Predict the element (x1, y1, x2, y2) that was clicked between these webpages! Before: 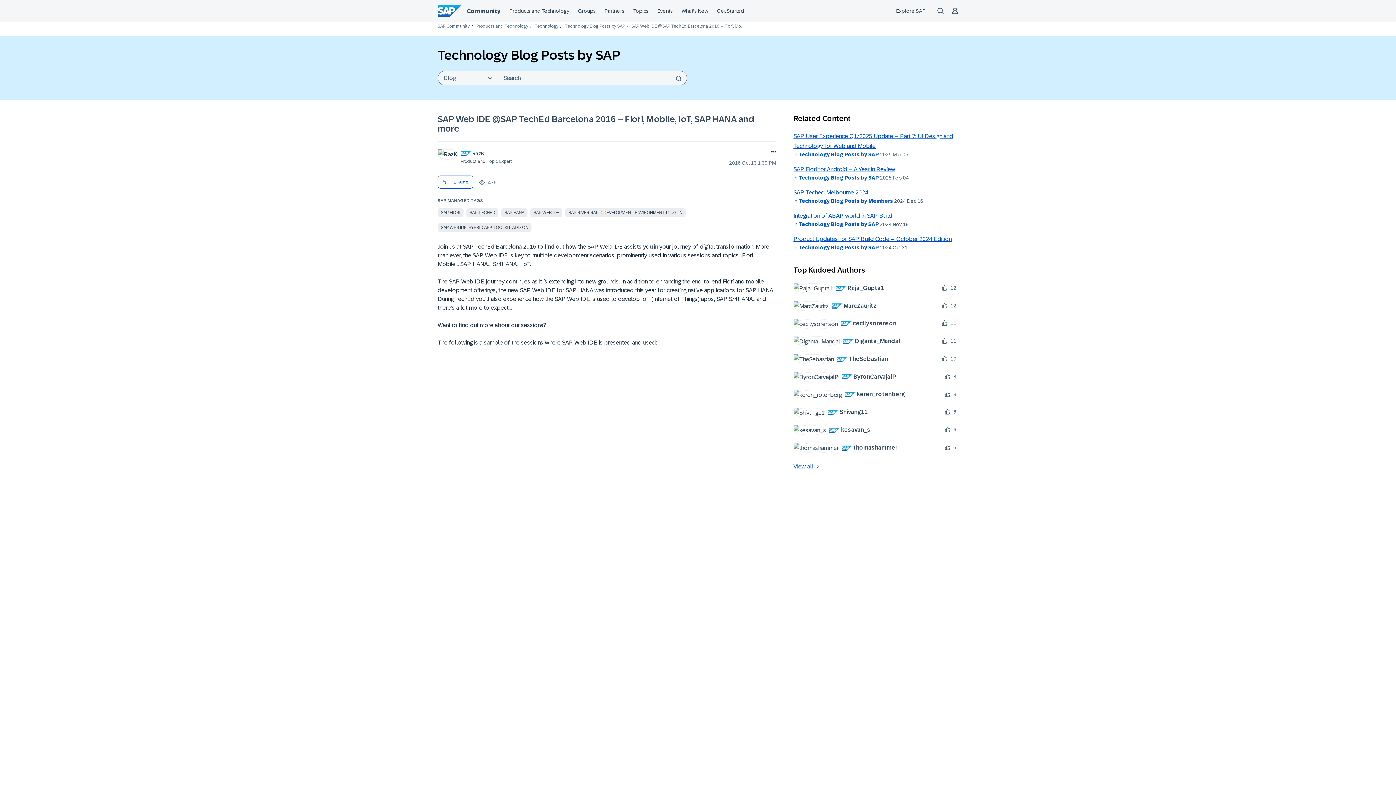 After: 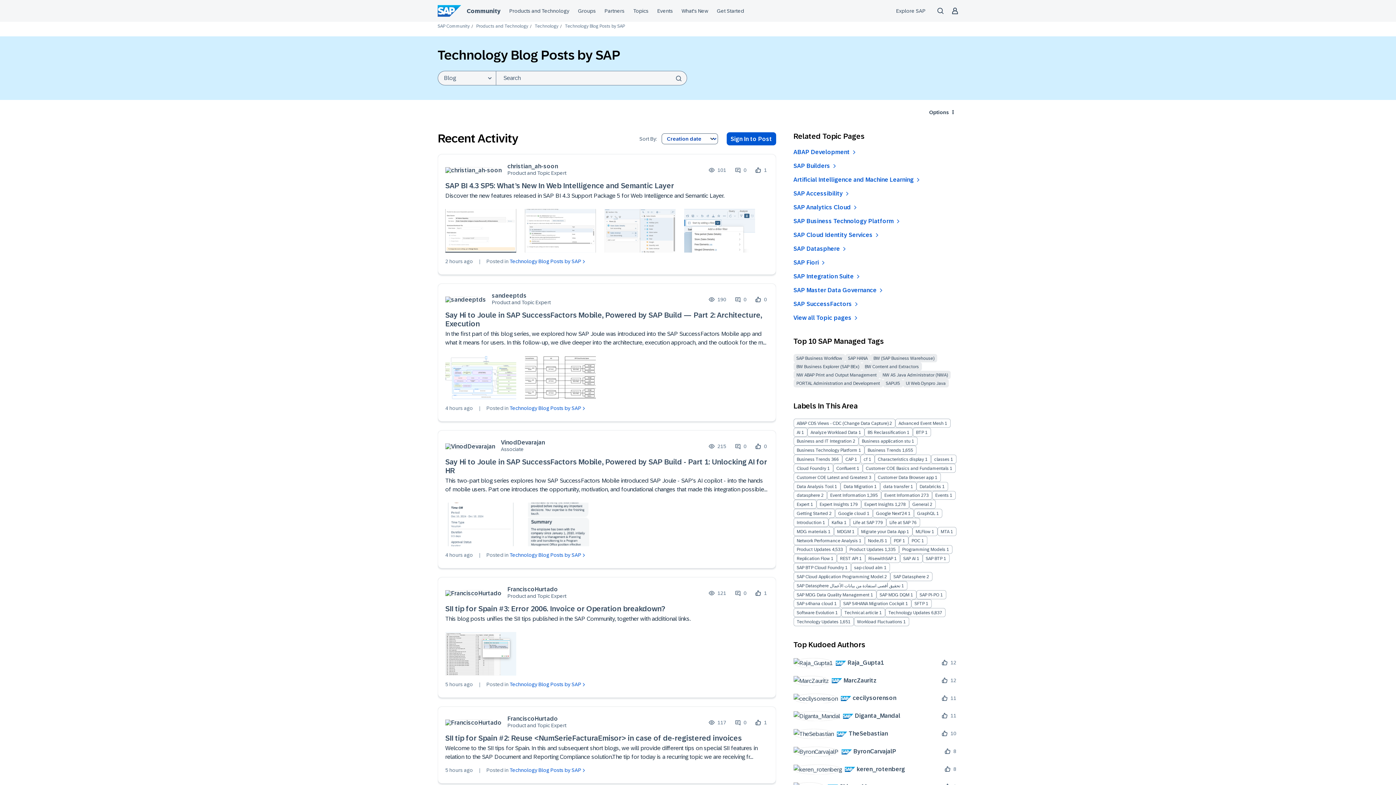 Action: label: Technology Blog Posts by SAP bbox: (798, 151, 879, 157)